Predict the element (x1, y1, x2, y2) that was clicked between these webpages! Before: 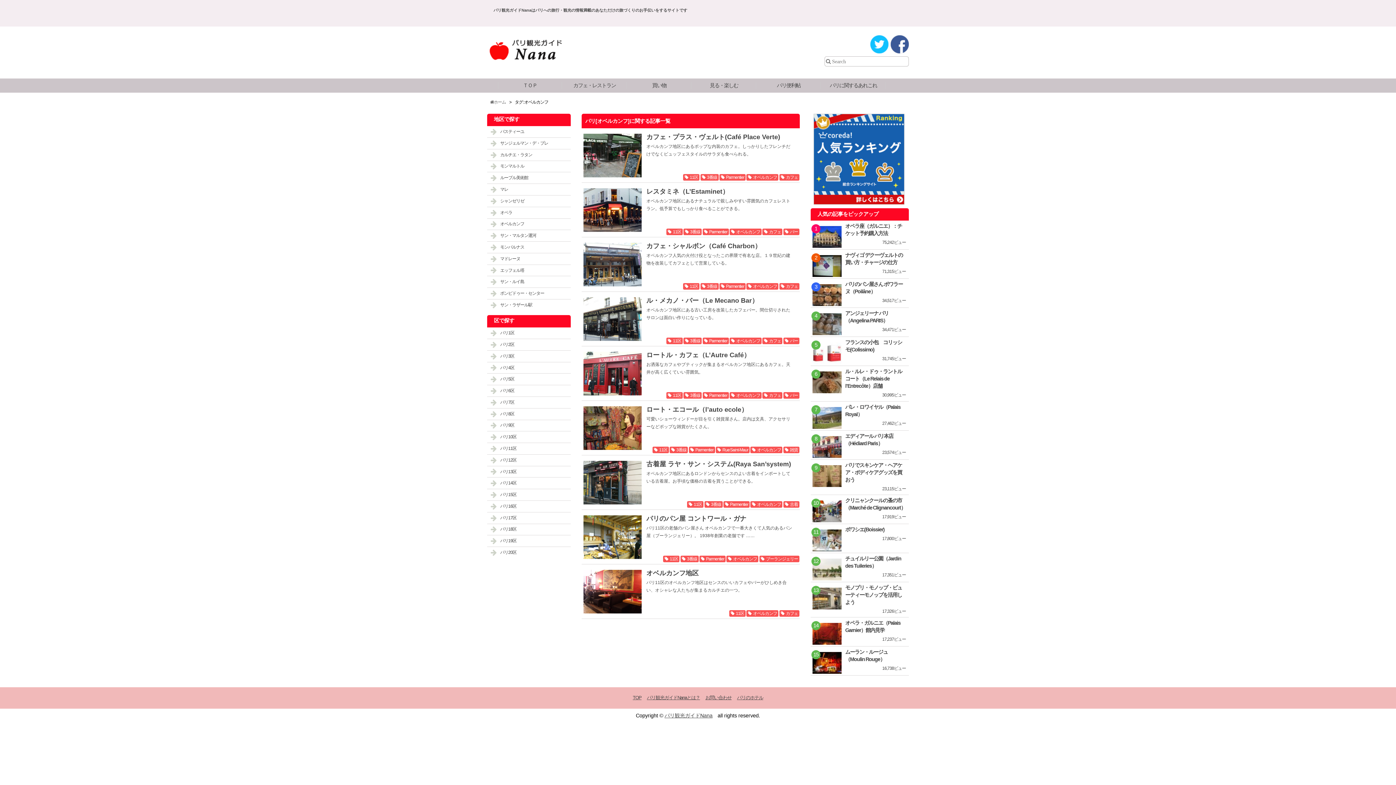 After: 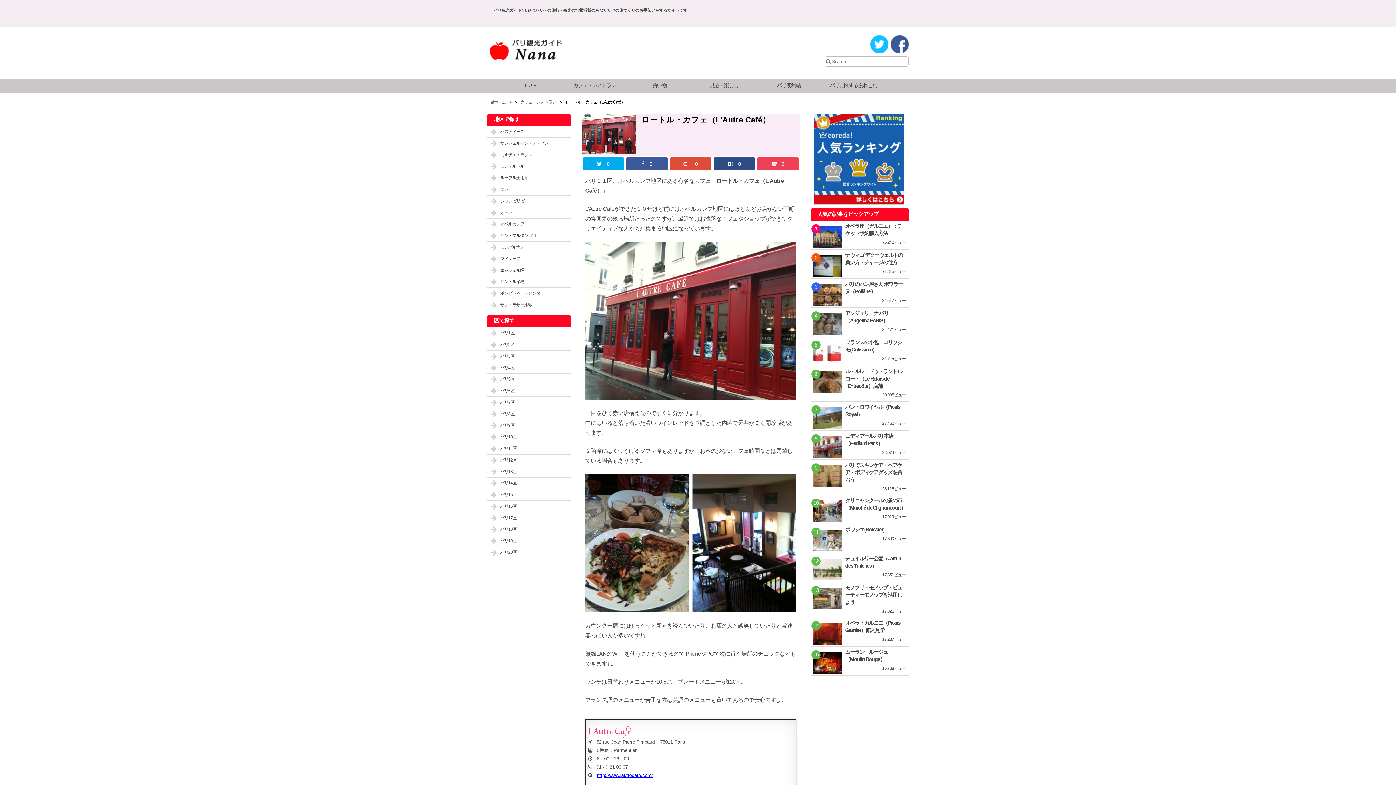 Action: bbox: (646, 351, 750, 358) label: ロートル・カフェ（L’Autre Café）